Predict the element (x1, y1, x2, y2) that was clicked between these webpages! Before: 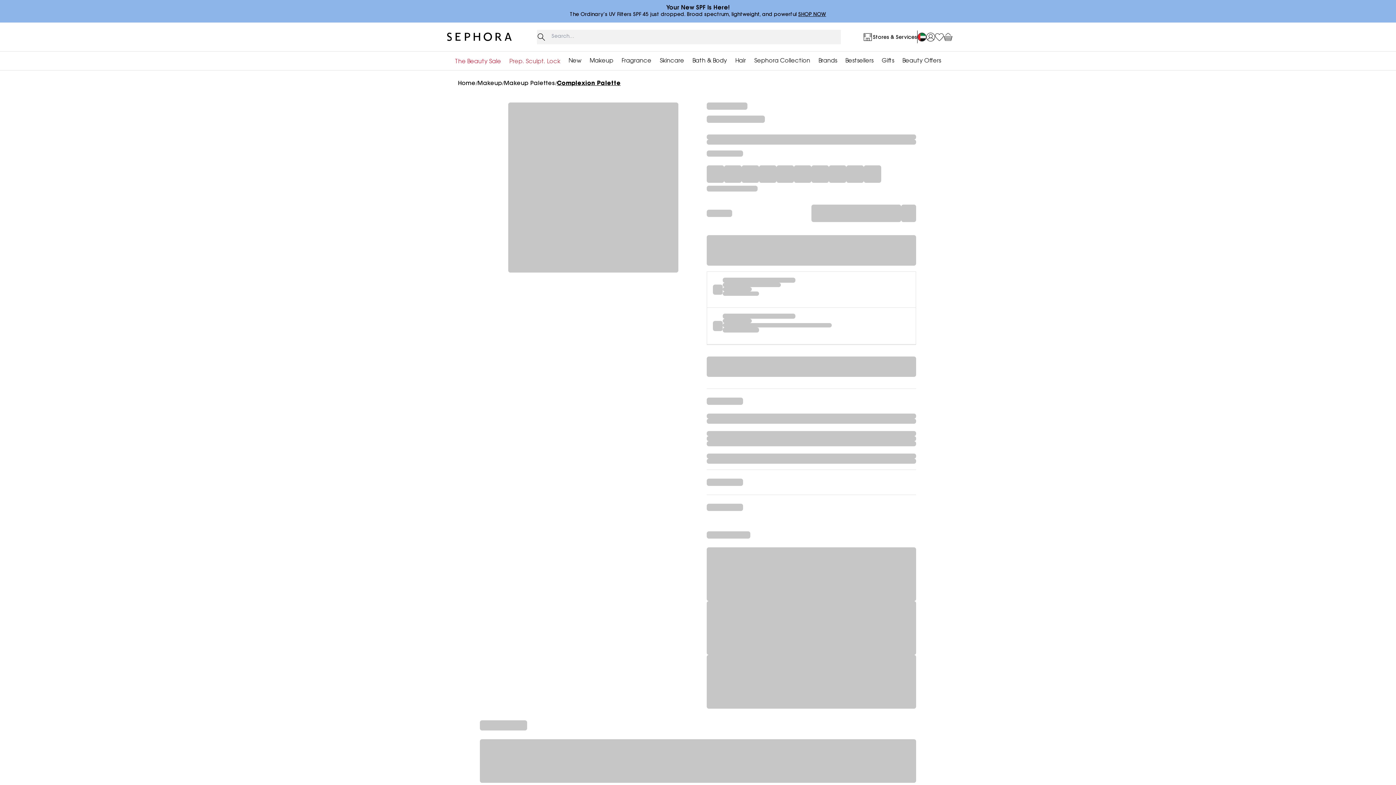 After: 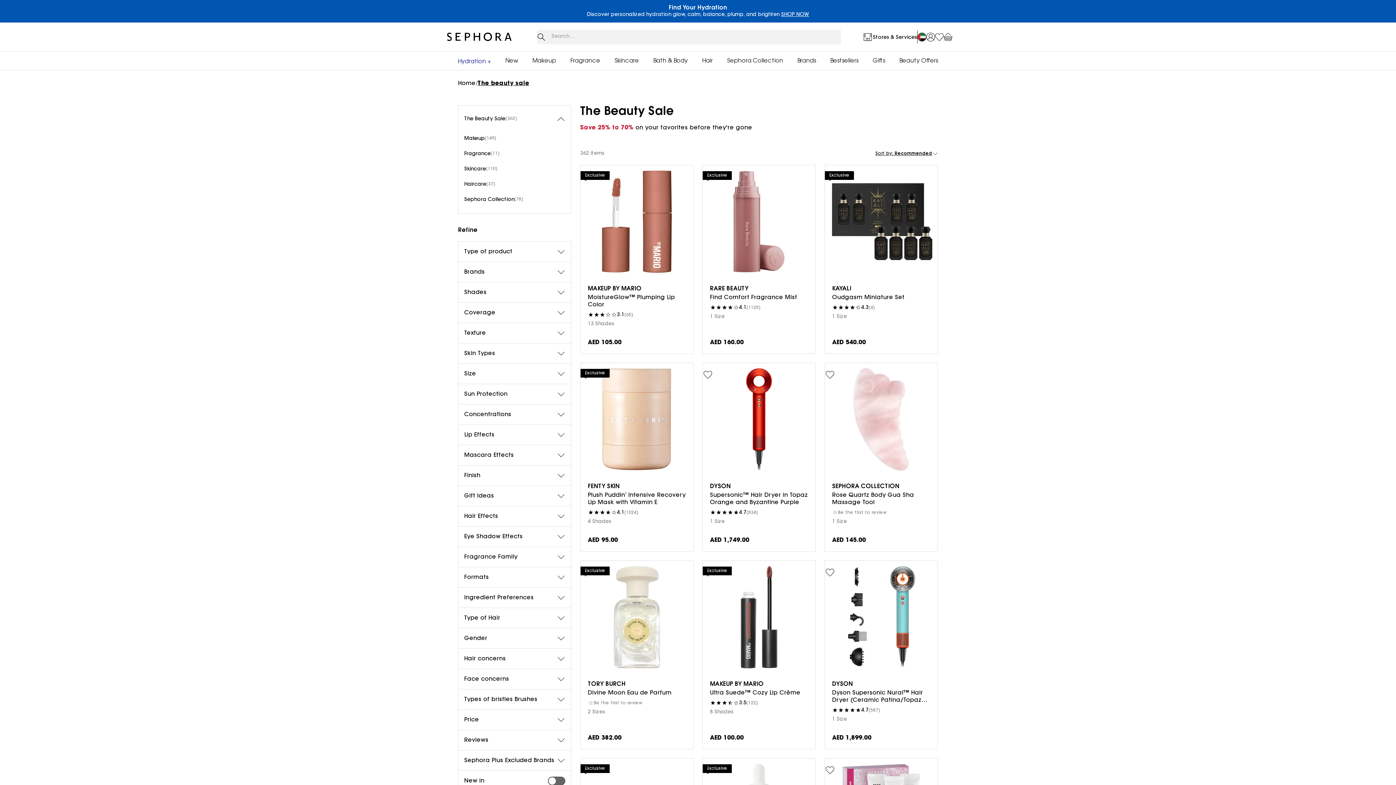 Action: bbox: (455, 58, 501, 65) label: The Beauty Sale